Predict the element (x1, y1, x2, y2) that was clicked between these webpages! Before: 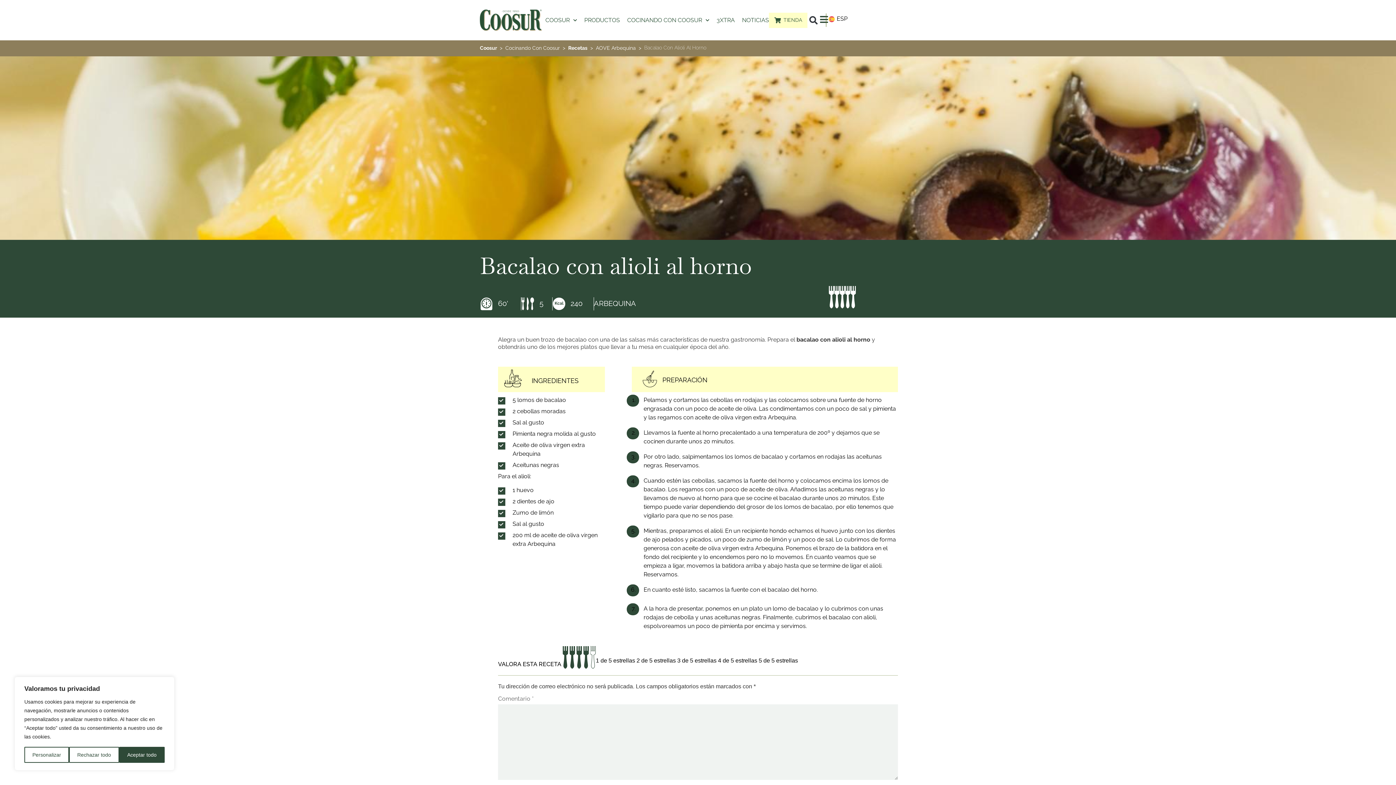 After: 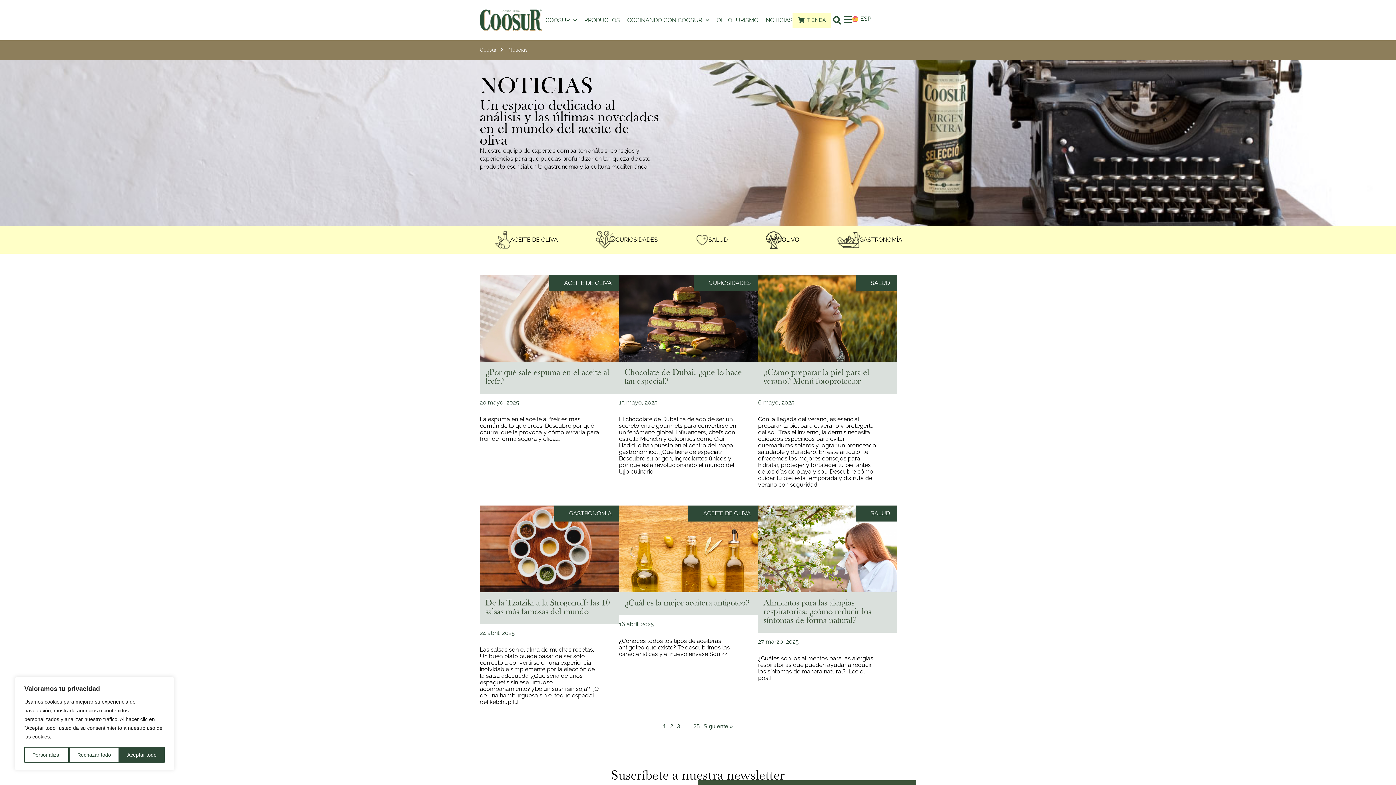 Action: label: NOTICIAS bbox: (742, 11, 769, 28)